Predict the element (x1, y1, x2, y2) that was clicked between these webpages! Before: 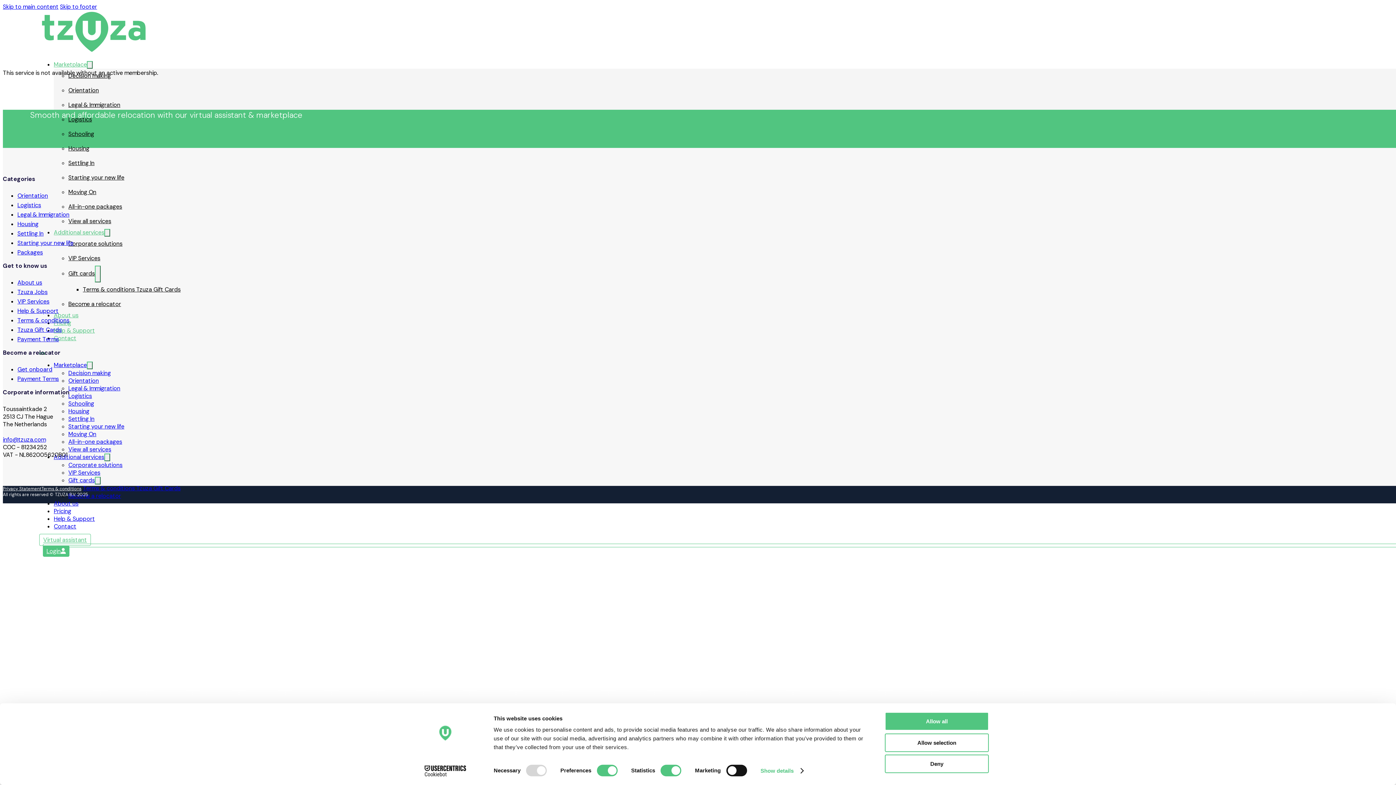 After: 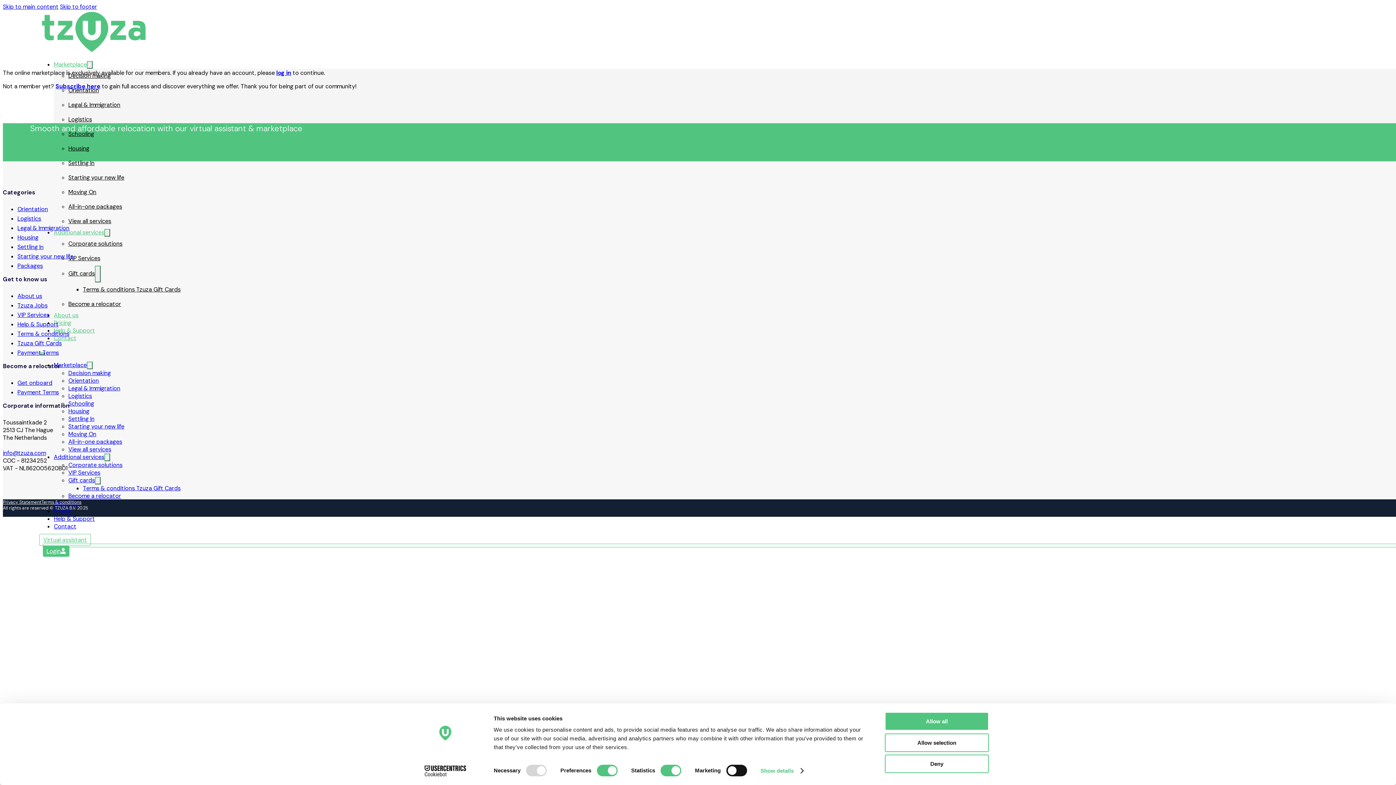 Action: label: Legal & Immigration bbox: (68, 384, 120, 392)